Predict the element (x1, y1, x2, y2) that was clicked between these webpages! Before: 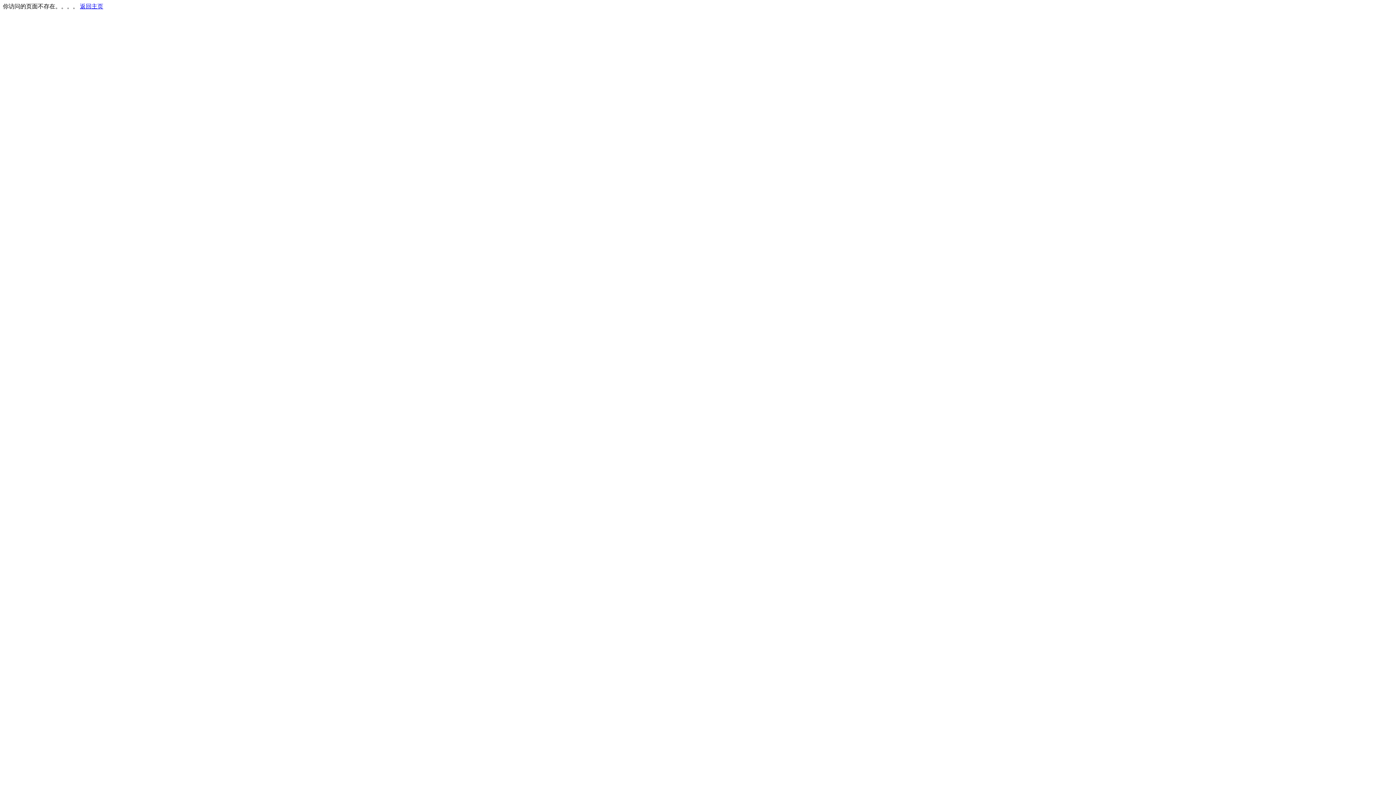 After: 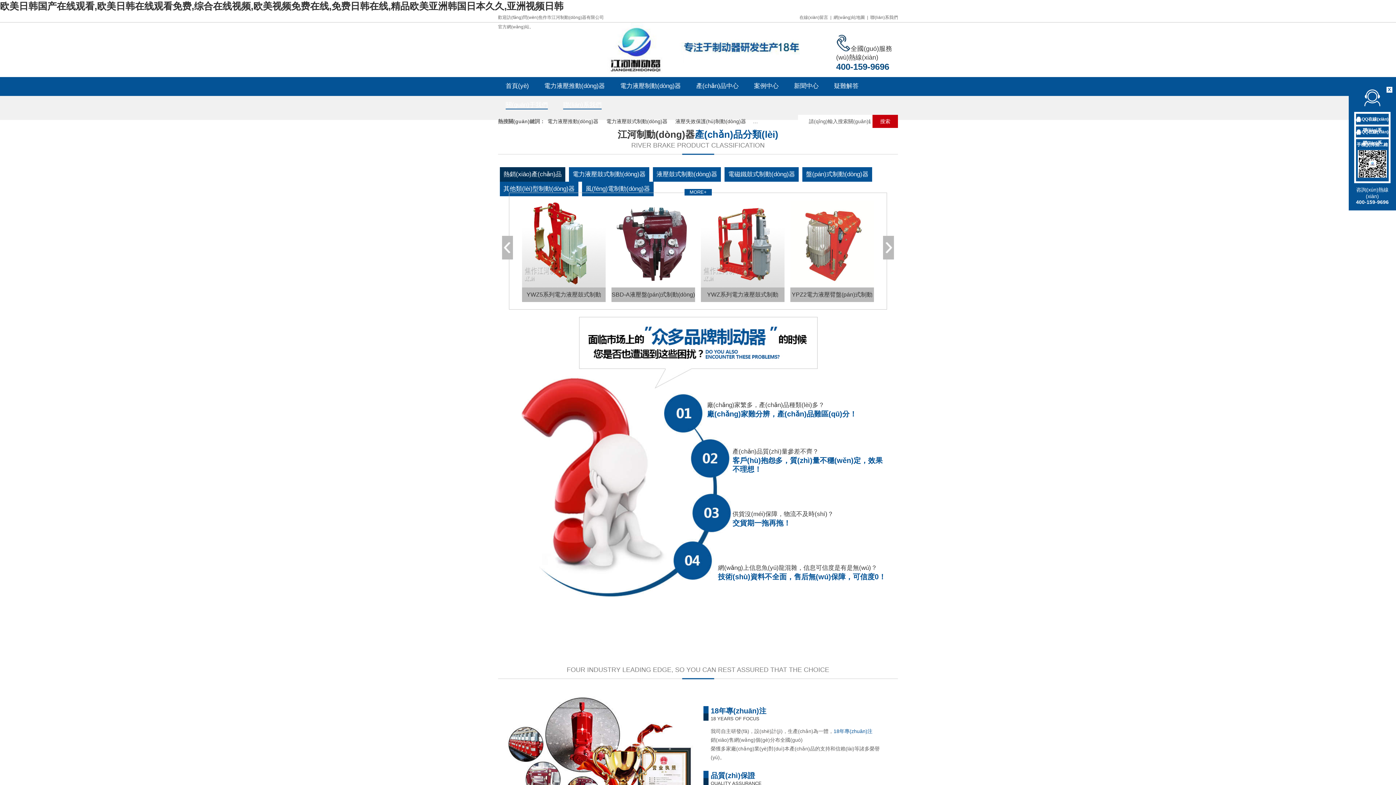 Action: bbox: (80, 3, 103, 9) label: 返回主页